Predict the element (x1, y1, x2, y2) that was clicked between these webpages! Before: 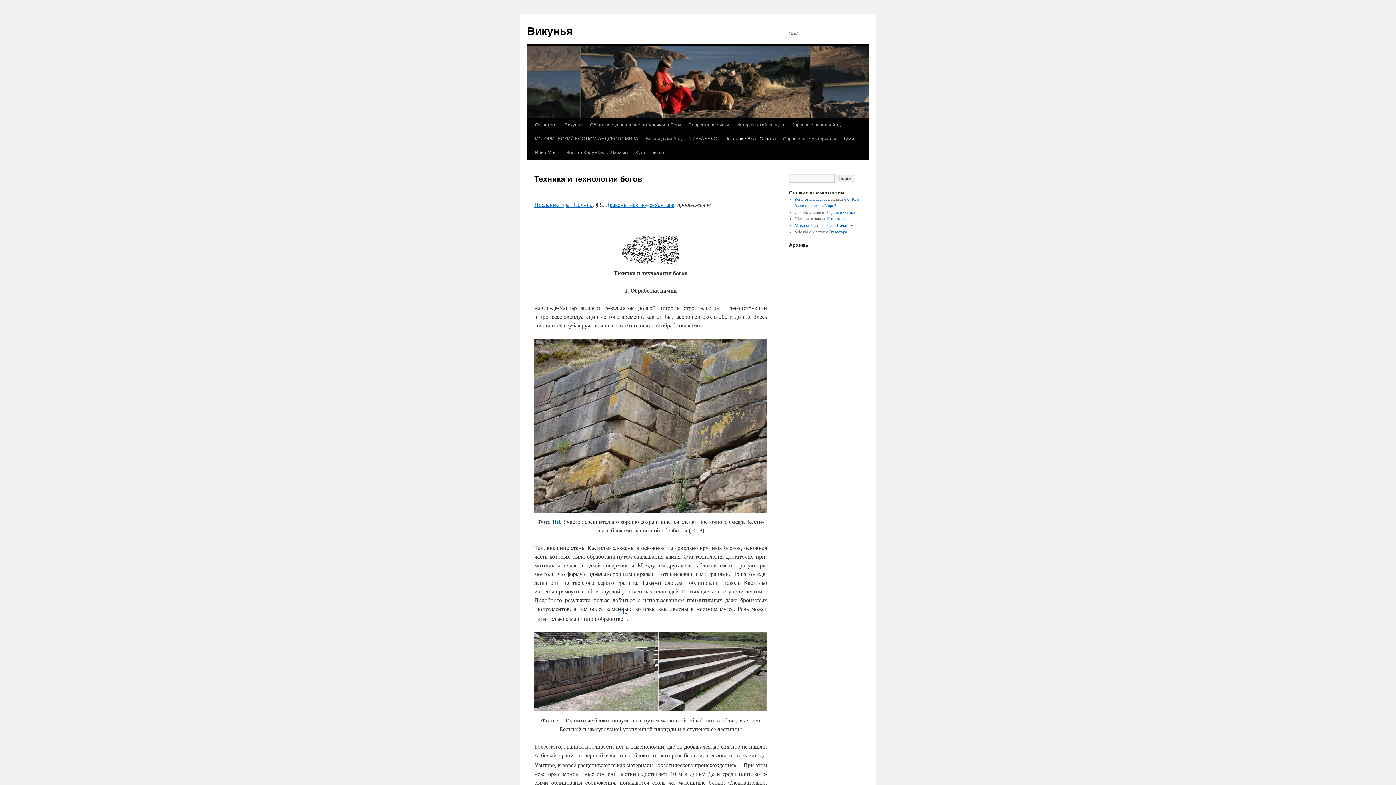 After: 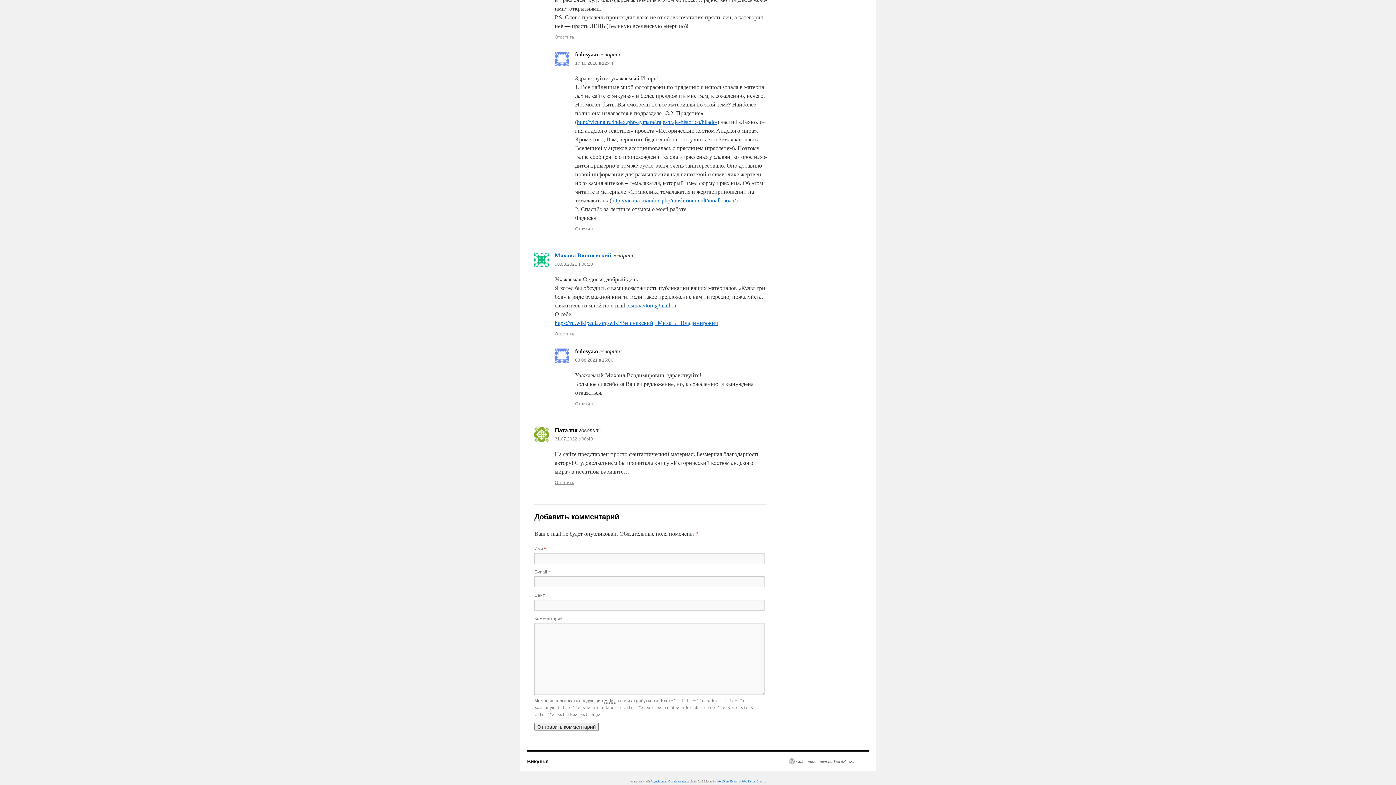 Action: bbox: (827, 216, 845, 221) label: От автора